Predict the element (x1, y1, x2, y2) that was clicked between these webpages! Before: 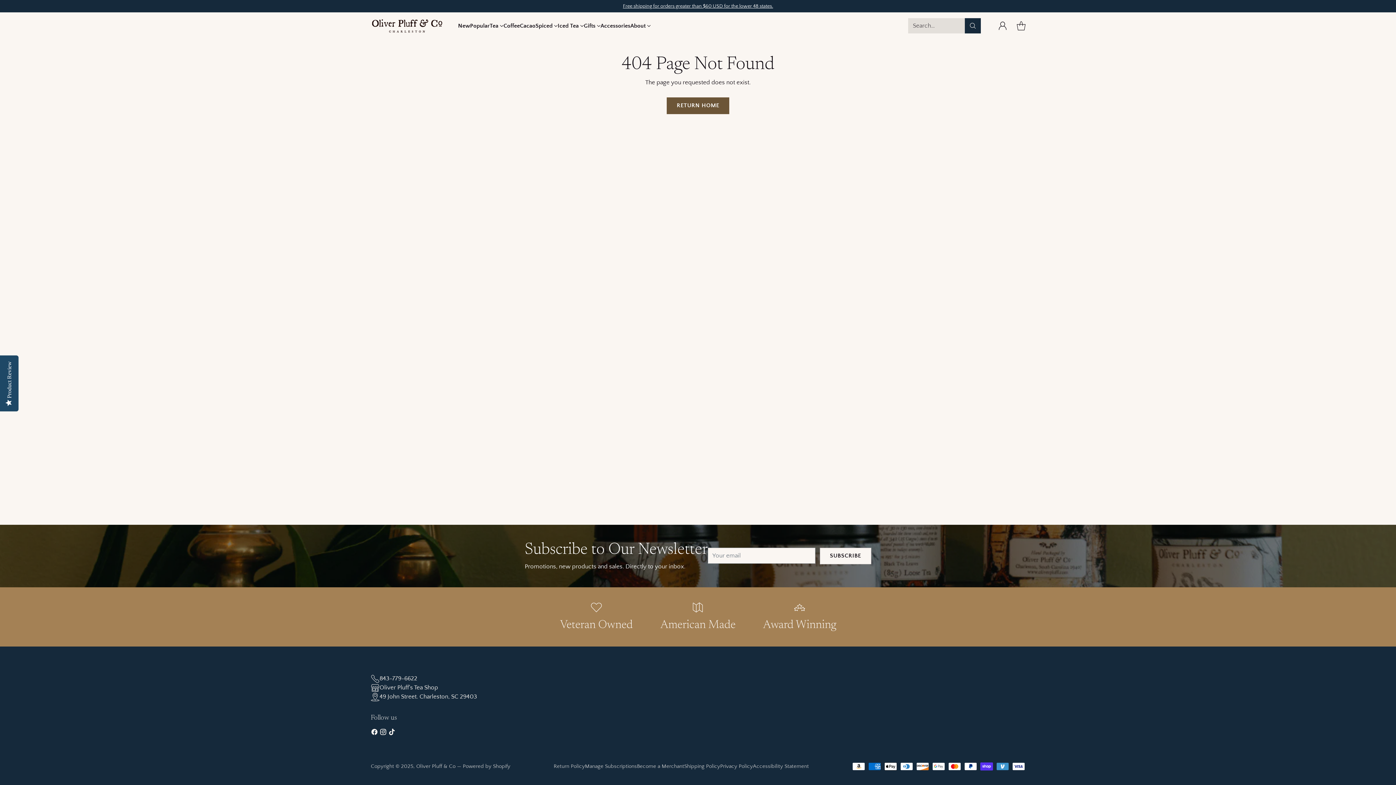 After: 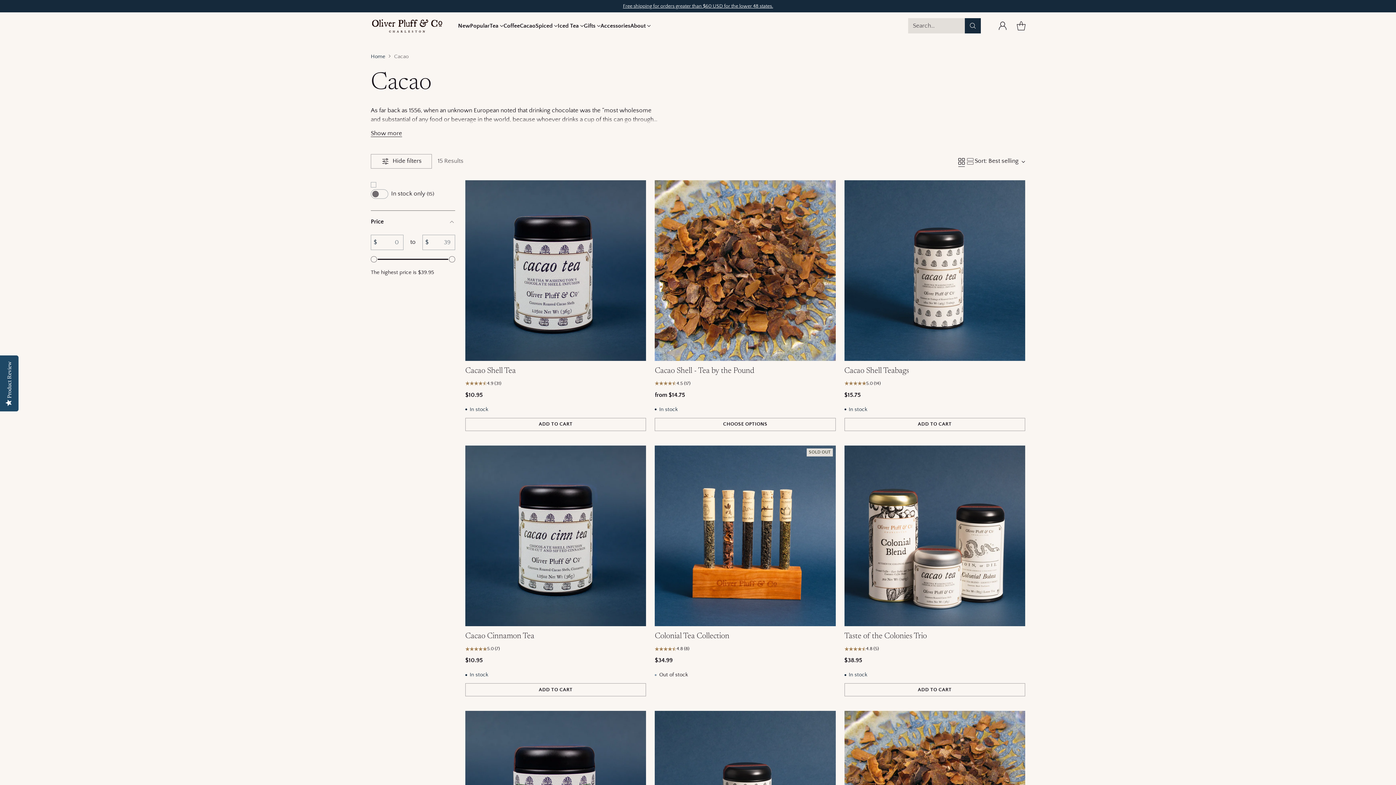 Action: label: Cacao bbox: (520, 21, 535, 30)